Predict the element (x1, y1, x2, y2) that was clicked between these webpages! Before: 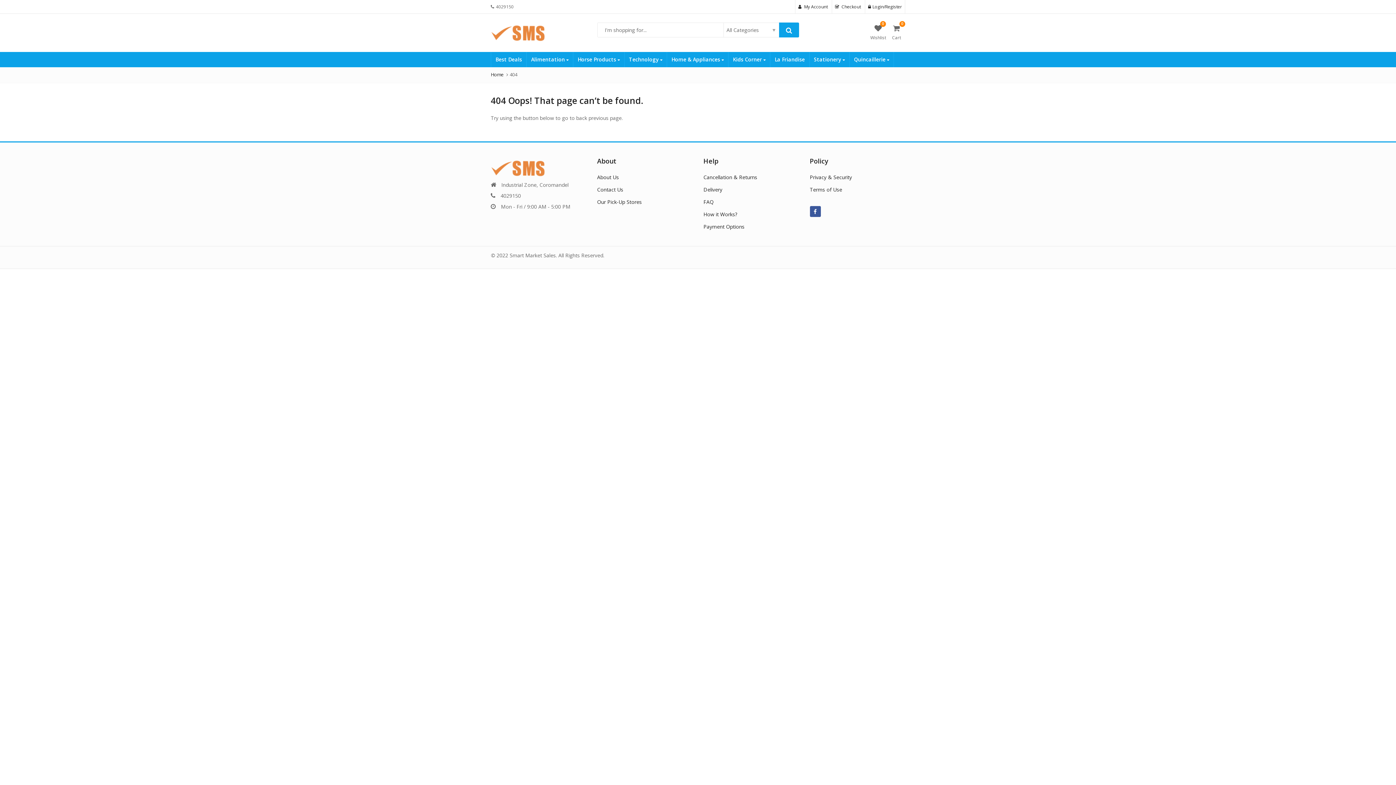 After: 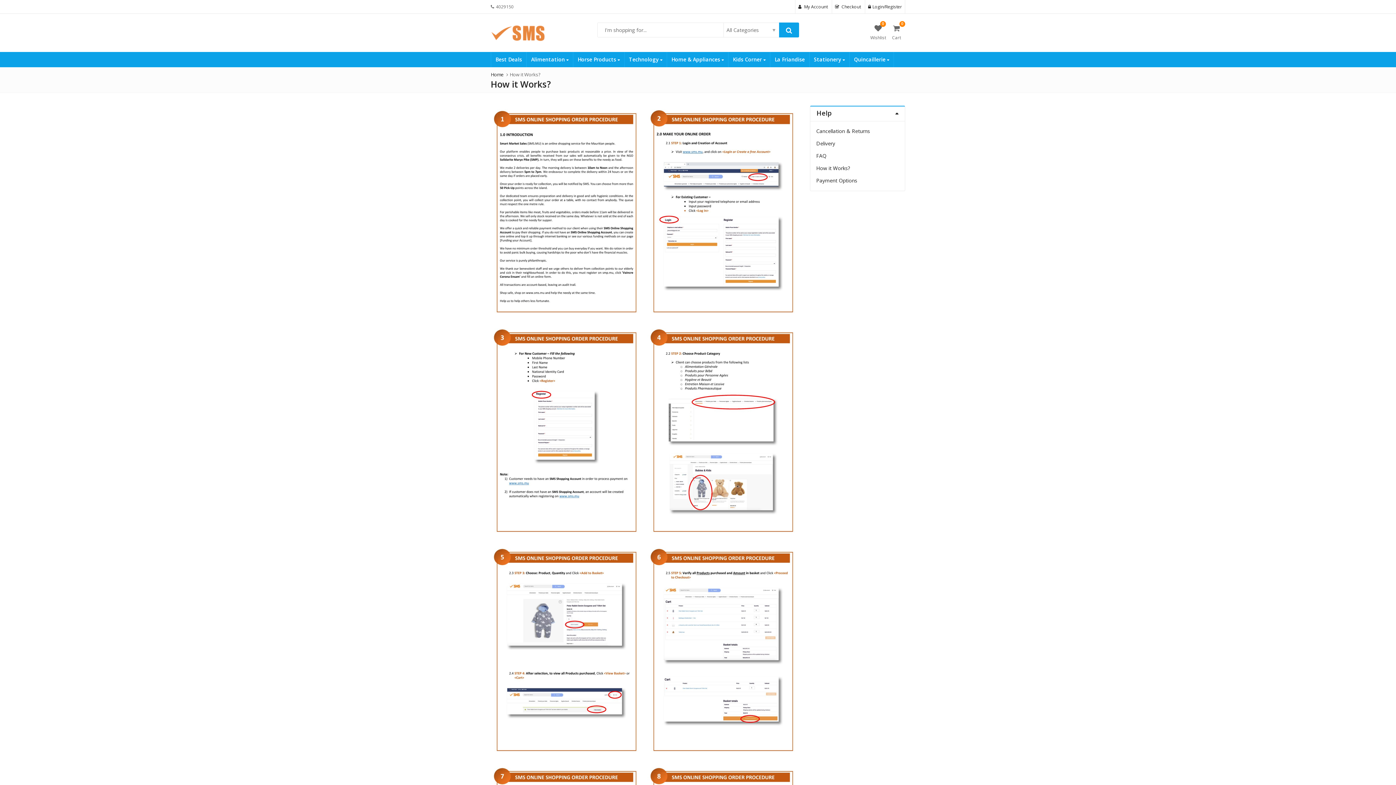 Action: bbox: (703, 210, 737, 217) label: How it Works?